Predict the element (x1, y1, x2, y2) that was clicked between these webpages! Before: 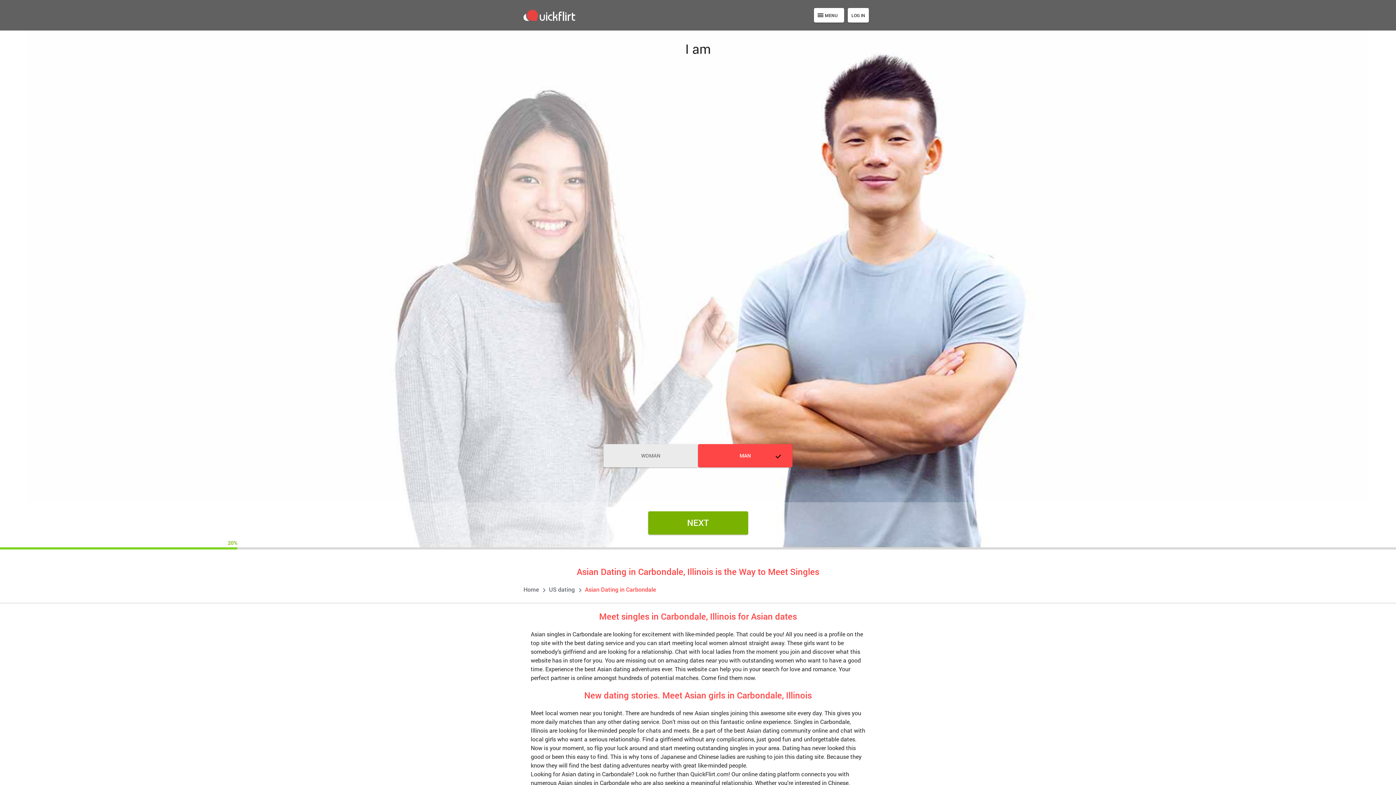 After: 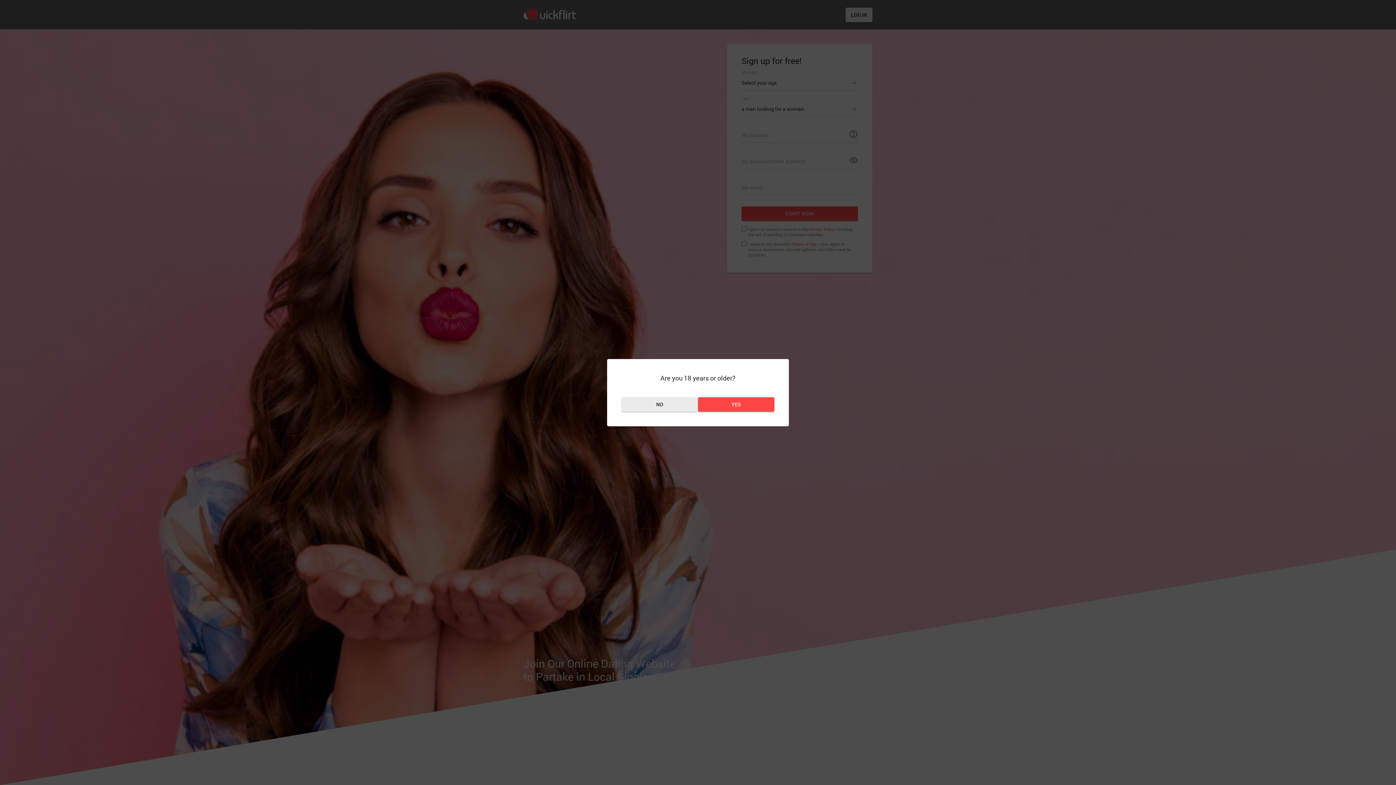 Action: bbox: (523, 8, 575, 21)